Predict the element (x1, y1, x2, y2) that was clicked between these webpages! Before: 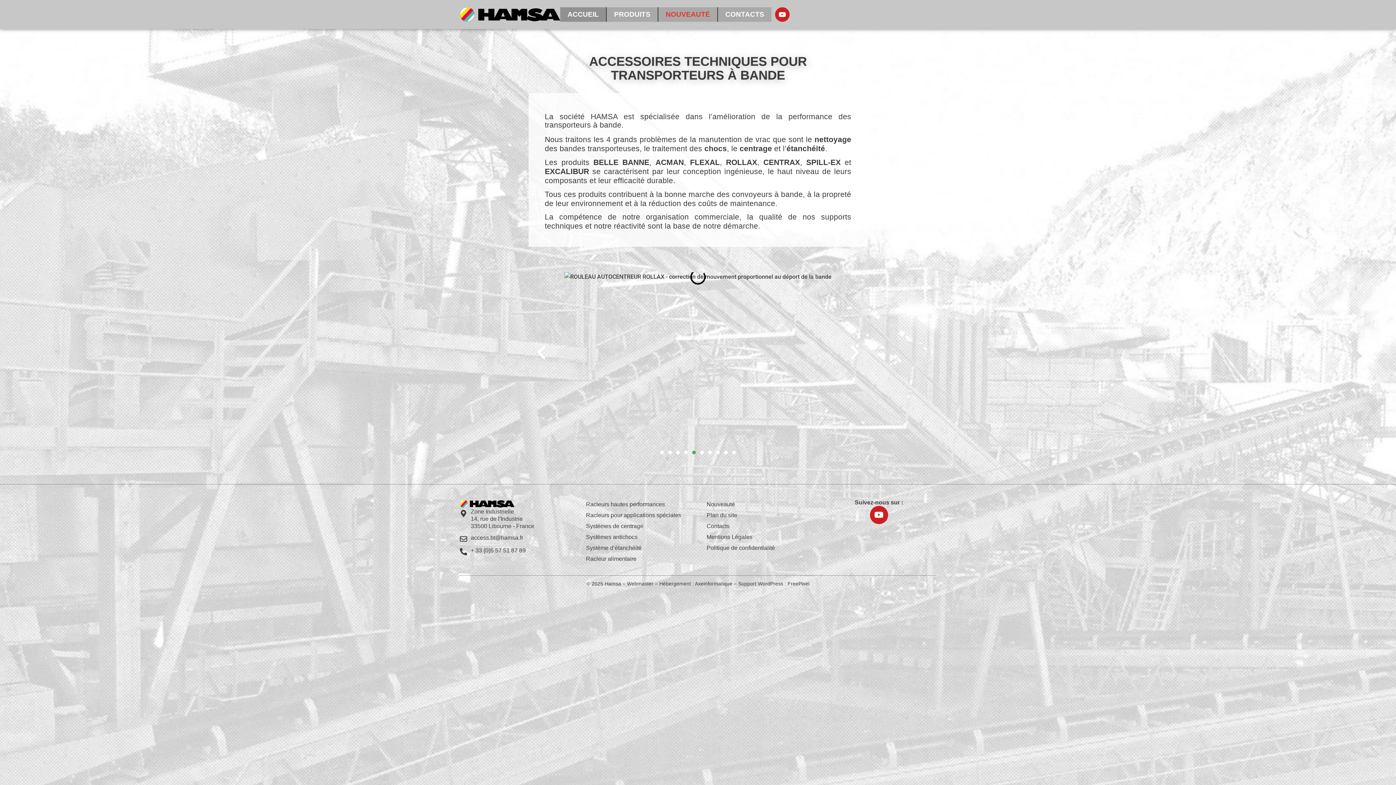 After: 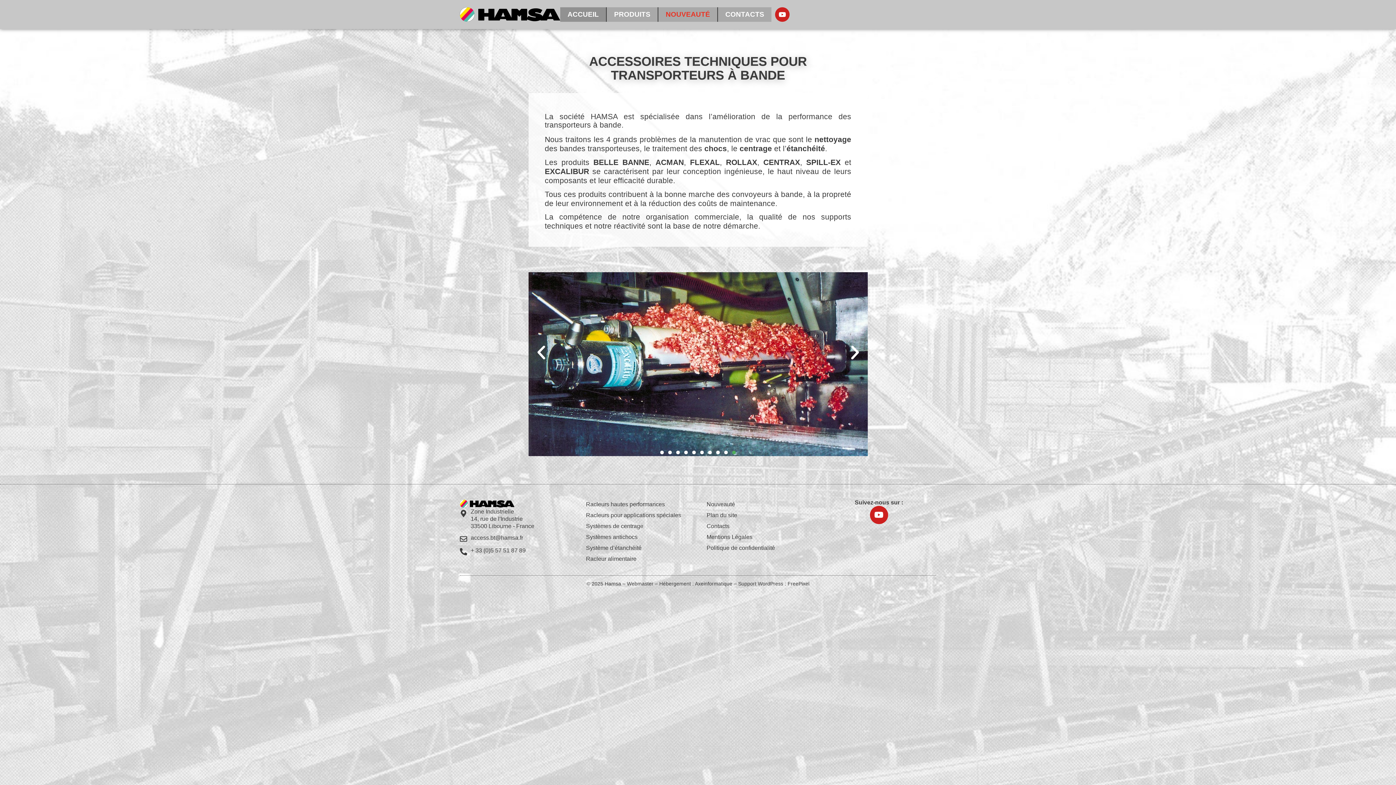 Action: bbox: (732, 450, 736, 454) label: Aller à la diapositive 10